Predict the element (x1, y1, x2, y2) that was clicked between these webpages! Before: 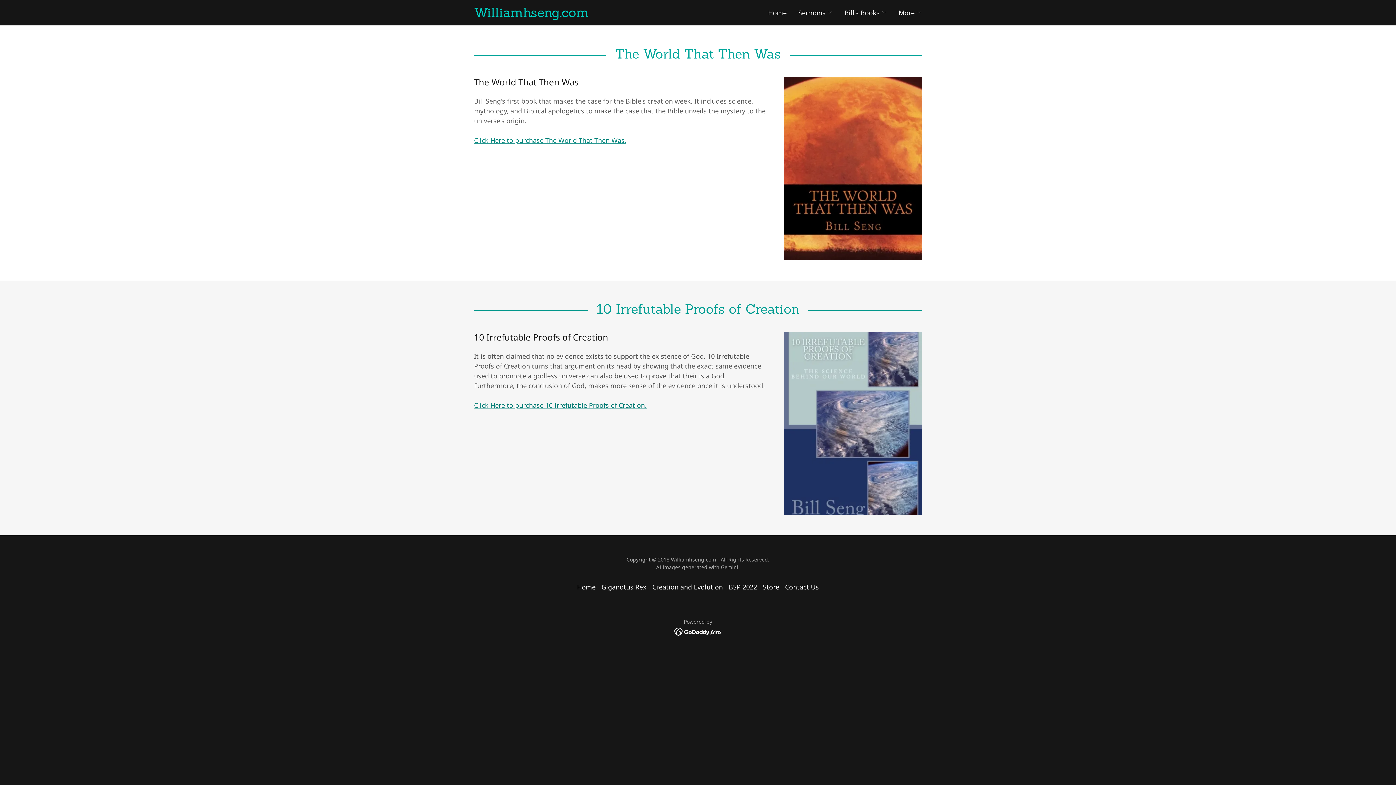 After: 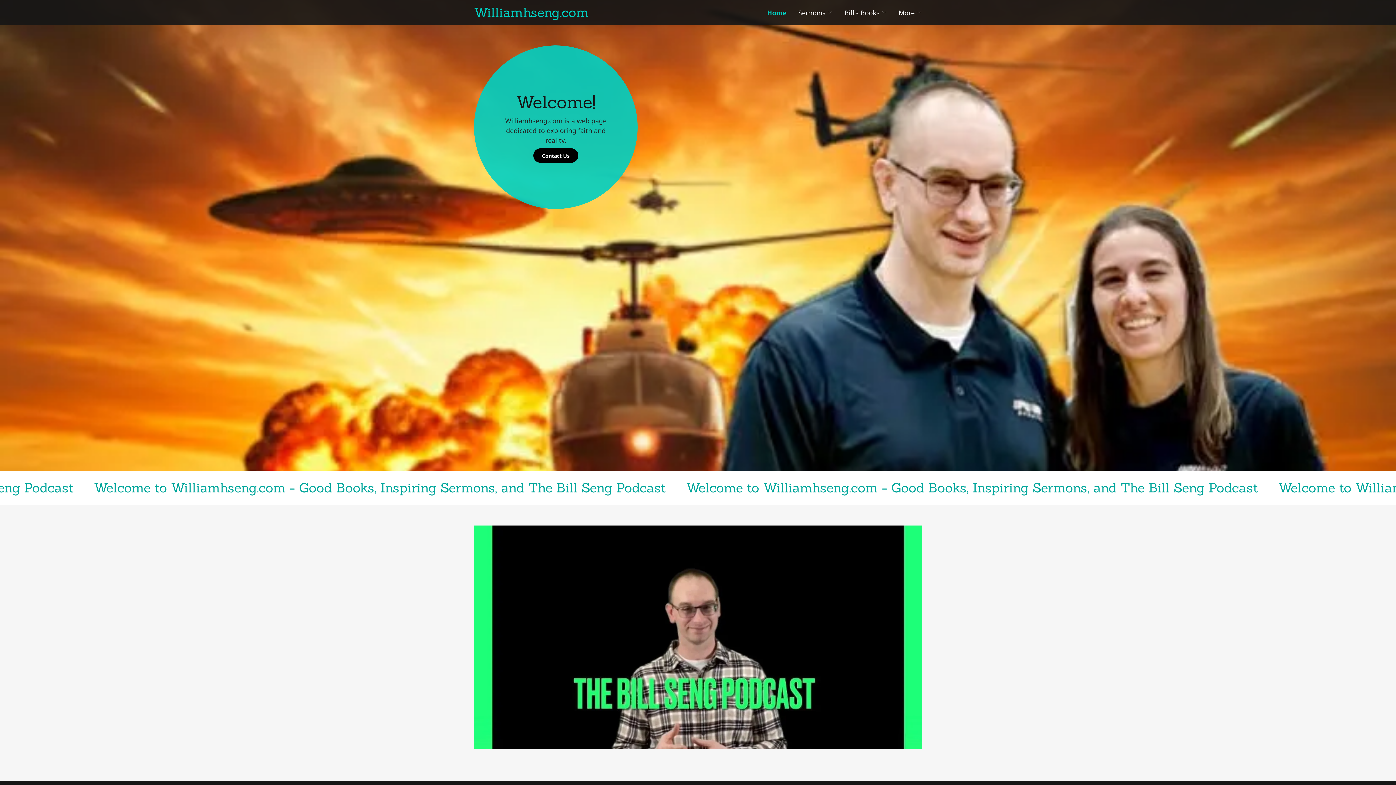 Action: label: Home bbox: (766, 6, 789, 19)